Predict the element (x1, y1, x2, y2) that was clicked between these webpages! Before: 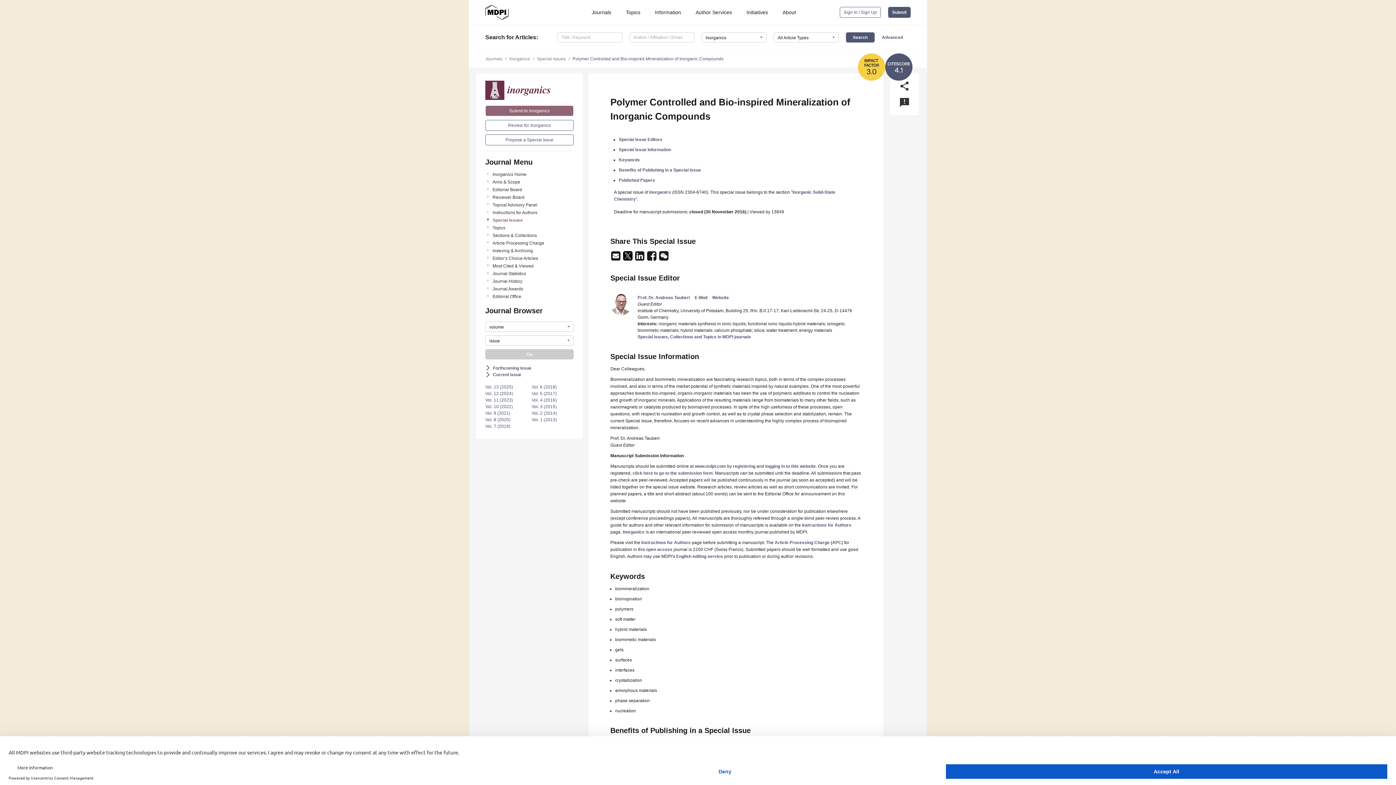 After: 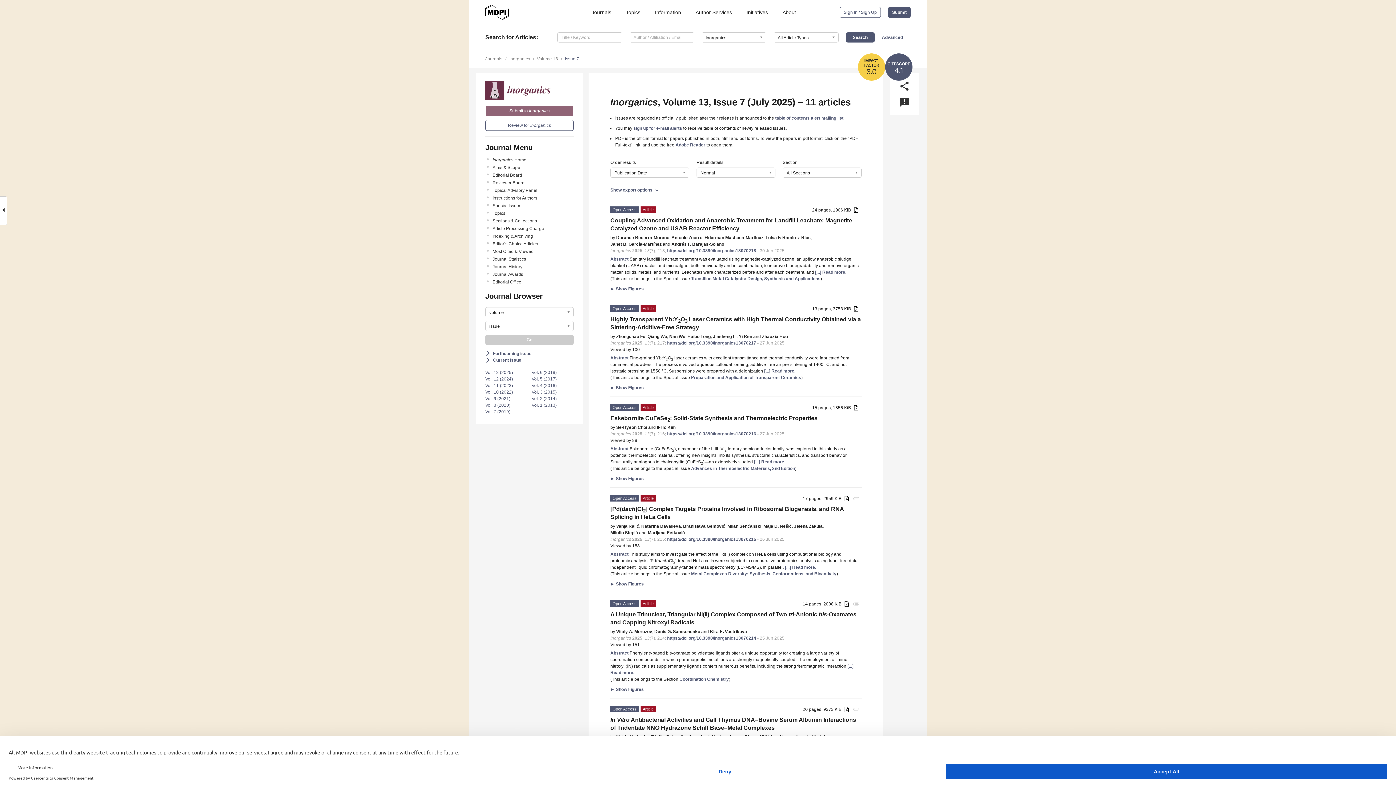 Action: label: arrow_forward_ios Forthcoming issue bbox: (485, 365, 531, 370)